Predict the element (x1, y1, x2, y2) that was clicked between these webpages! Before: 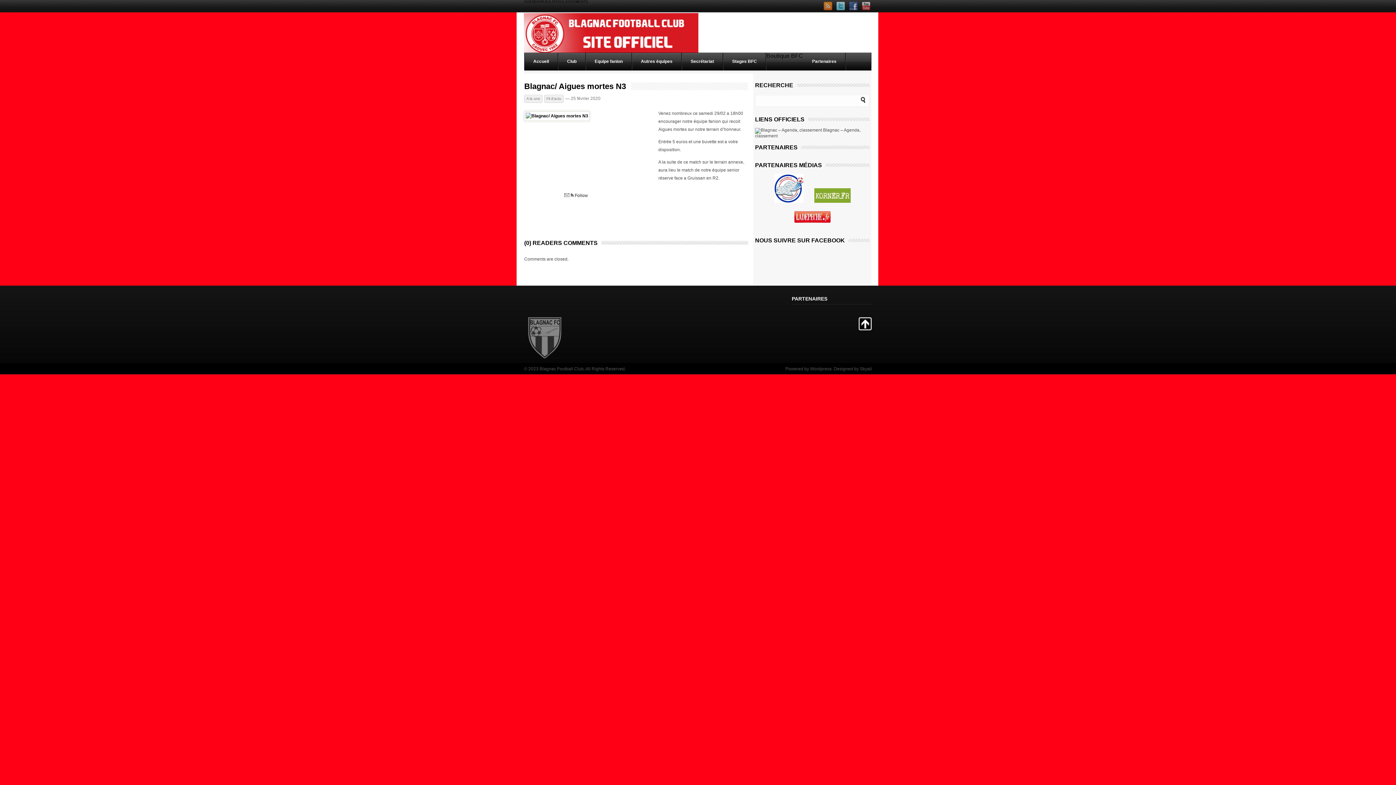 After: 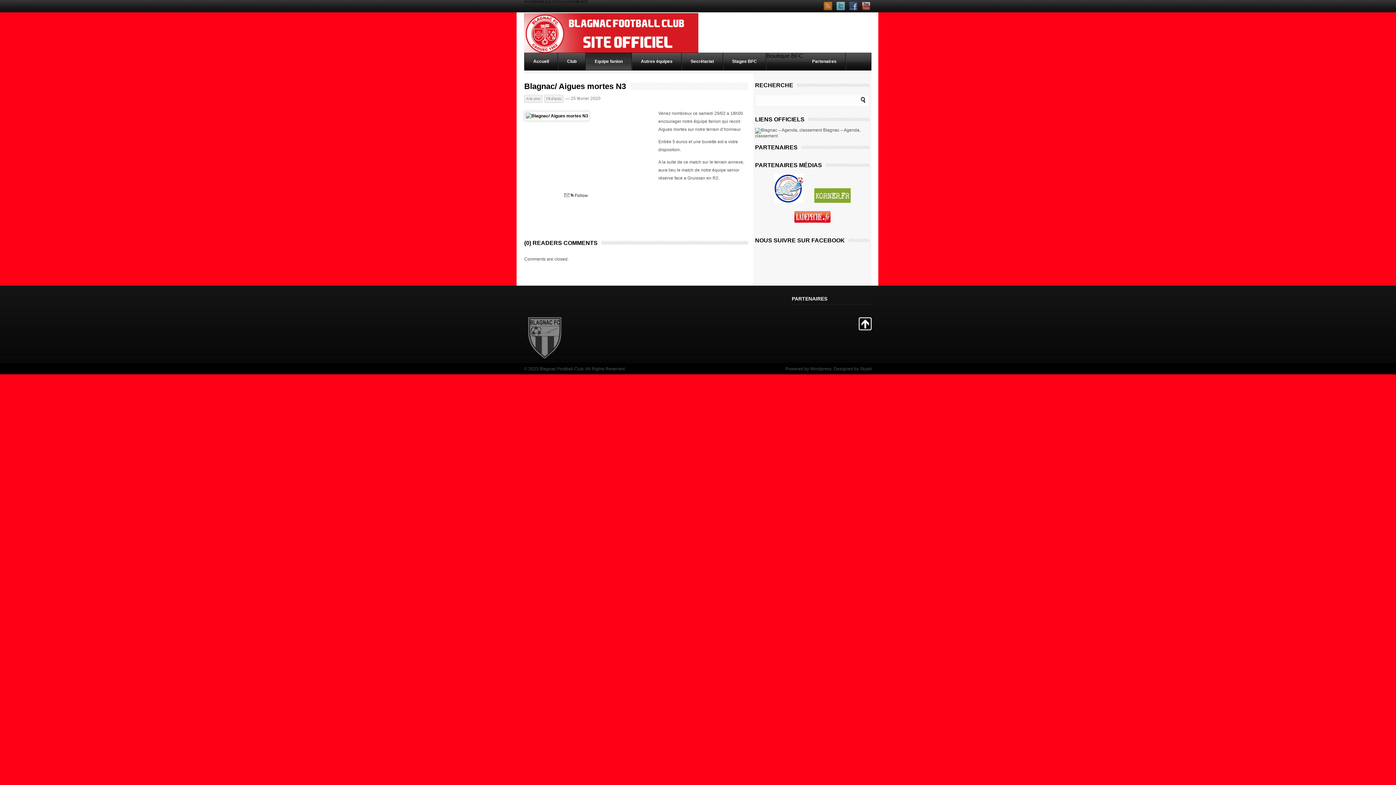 Action: label: Equipe fanion bbox: (586, 53, 632, 70)